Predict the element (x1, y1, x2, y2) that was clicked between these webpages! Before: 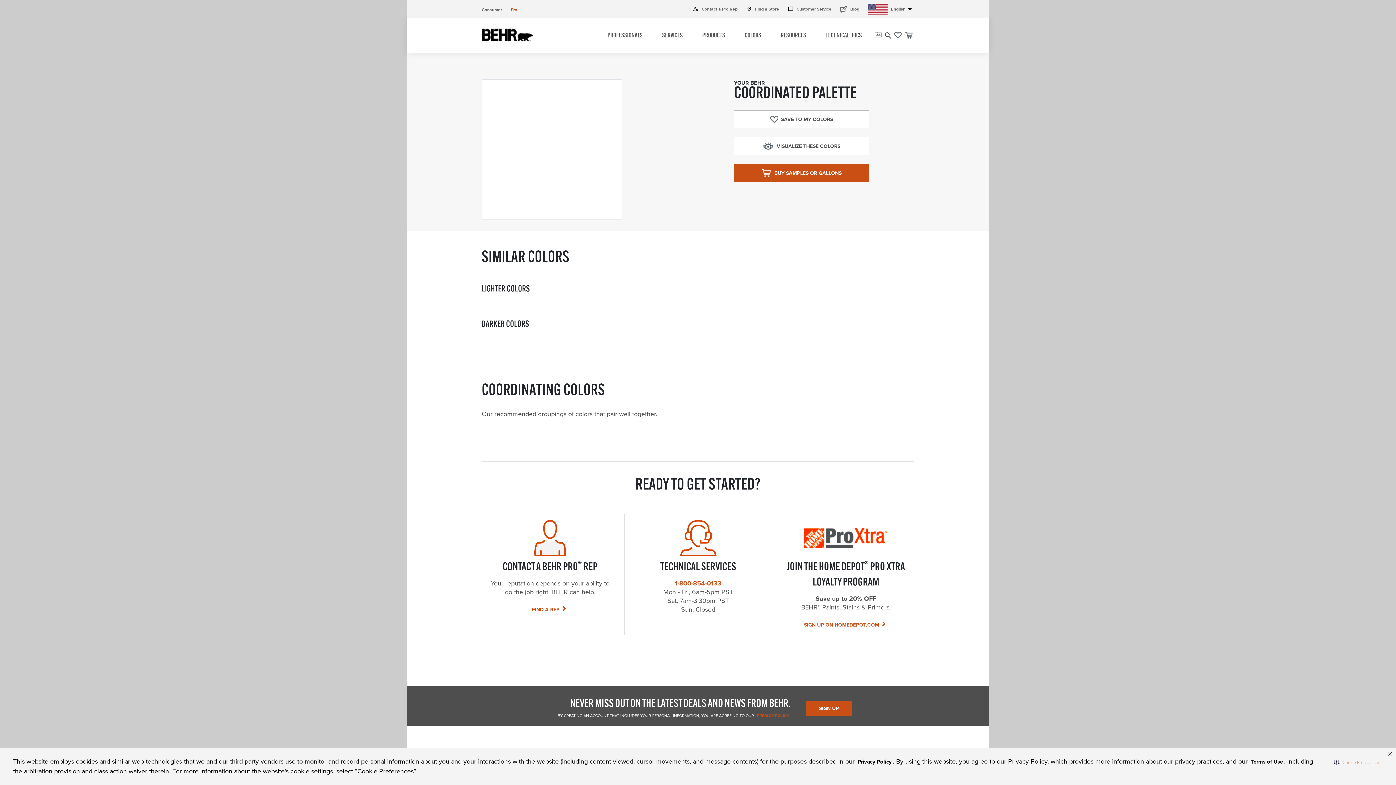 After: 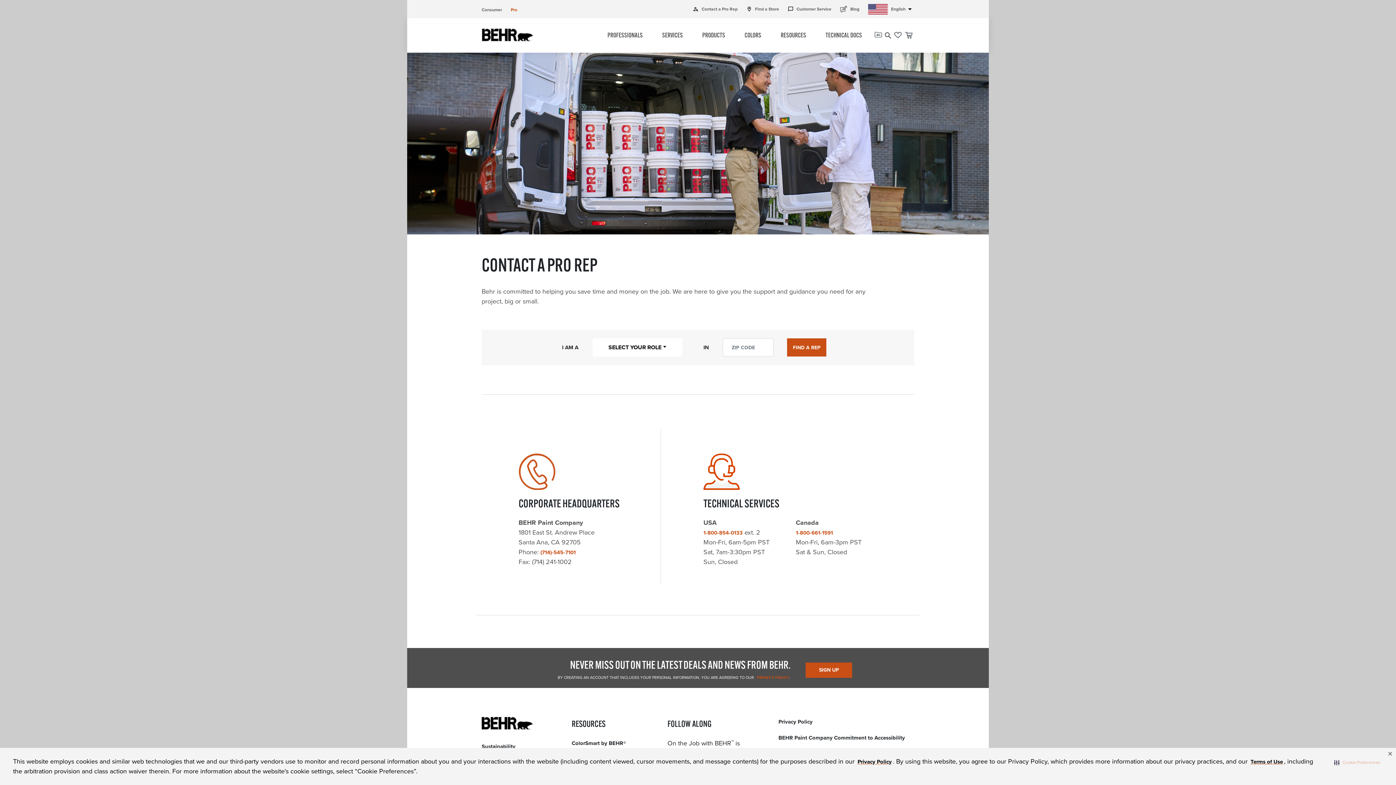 Action: bbox: (532, 606, 568, 613) label: FIND A REP